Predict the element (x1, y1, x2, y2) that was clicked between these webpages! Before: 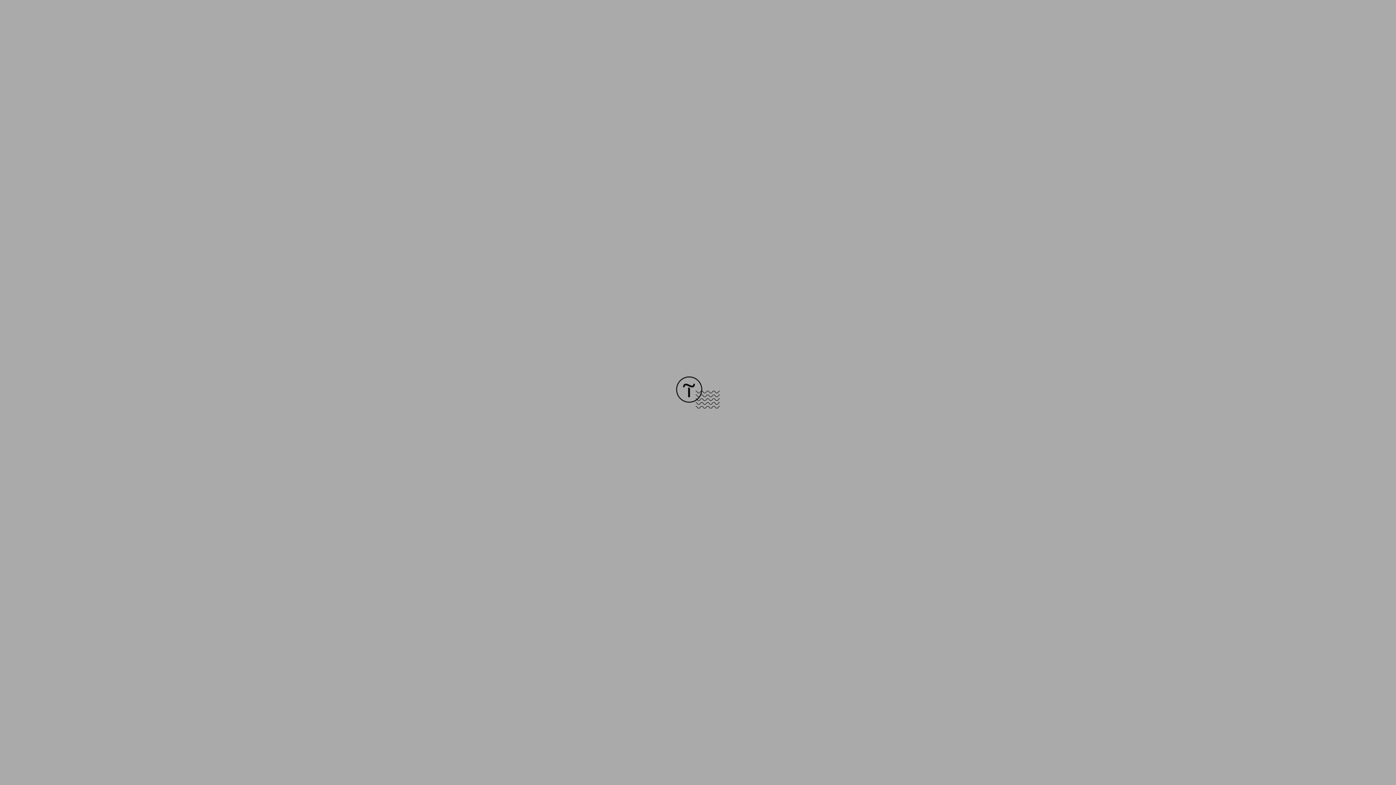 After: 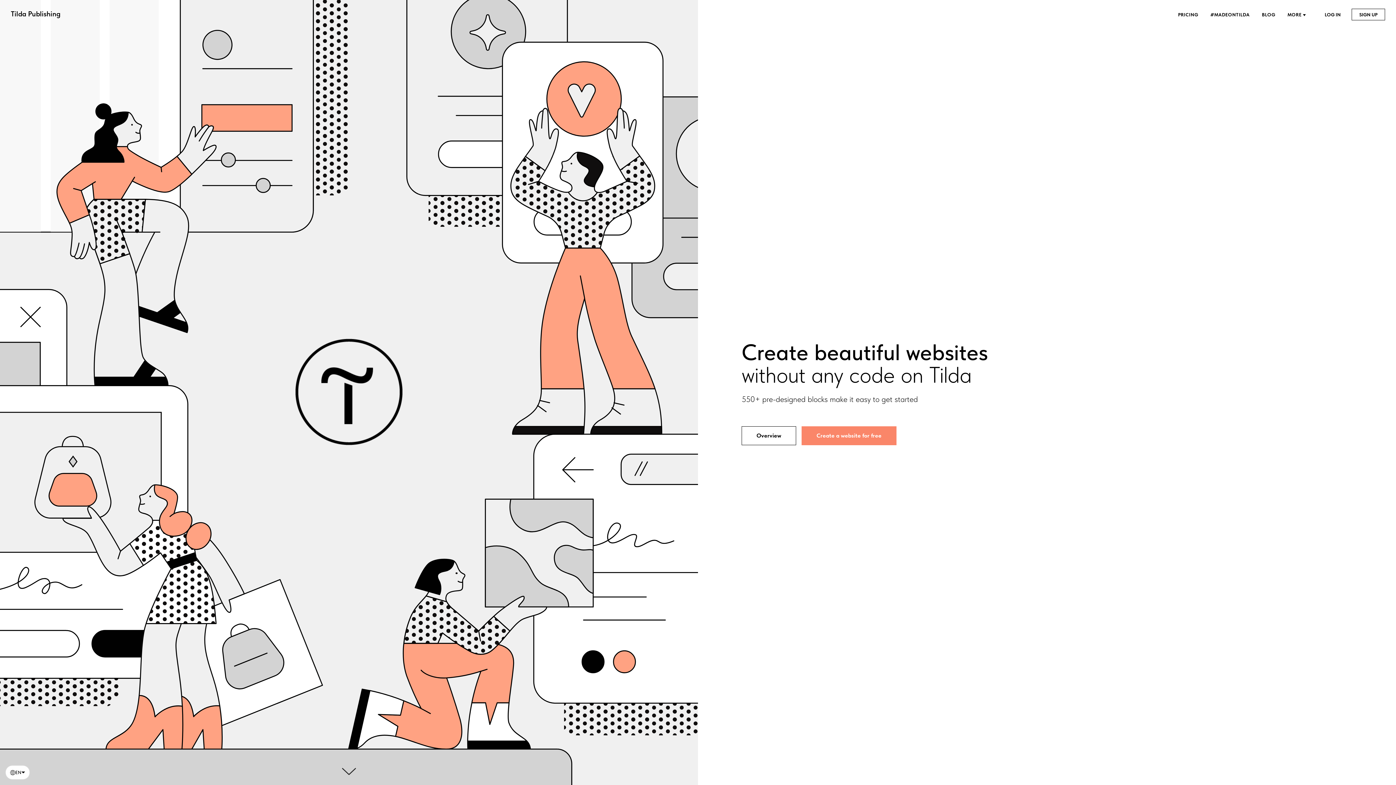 Action: bbox: (676, 403, 720, 409)